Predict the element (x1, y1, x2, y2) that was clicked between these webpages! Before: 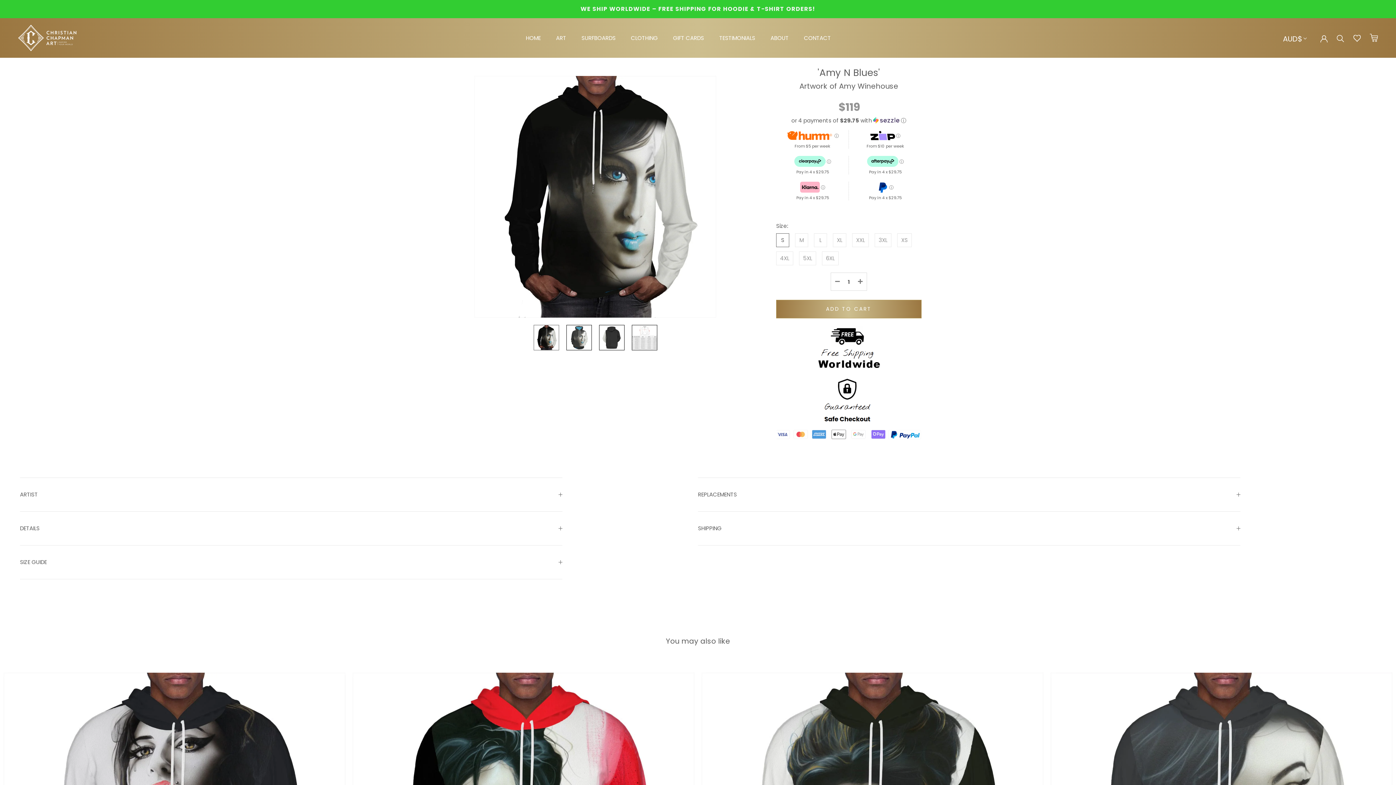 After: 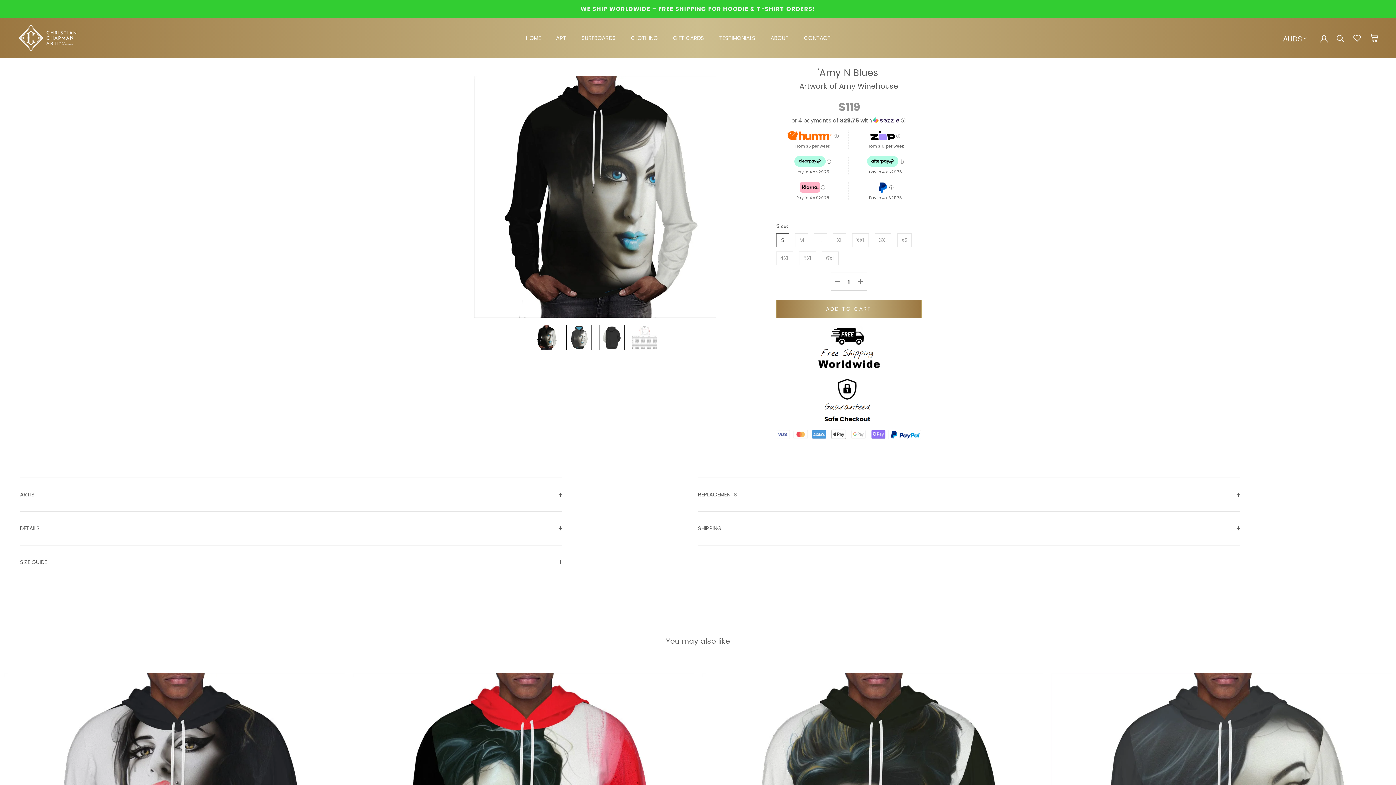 Action: label: ⓘ bbox: (778, 181, 847, 192)